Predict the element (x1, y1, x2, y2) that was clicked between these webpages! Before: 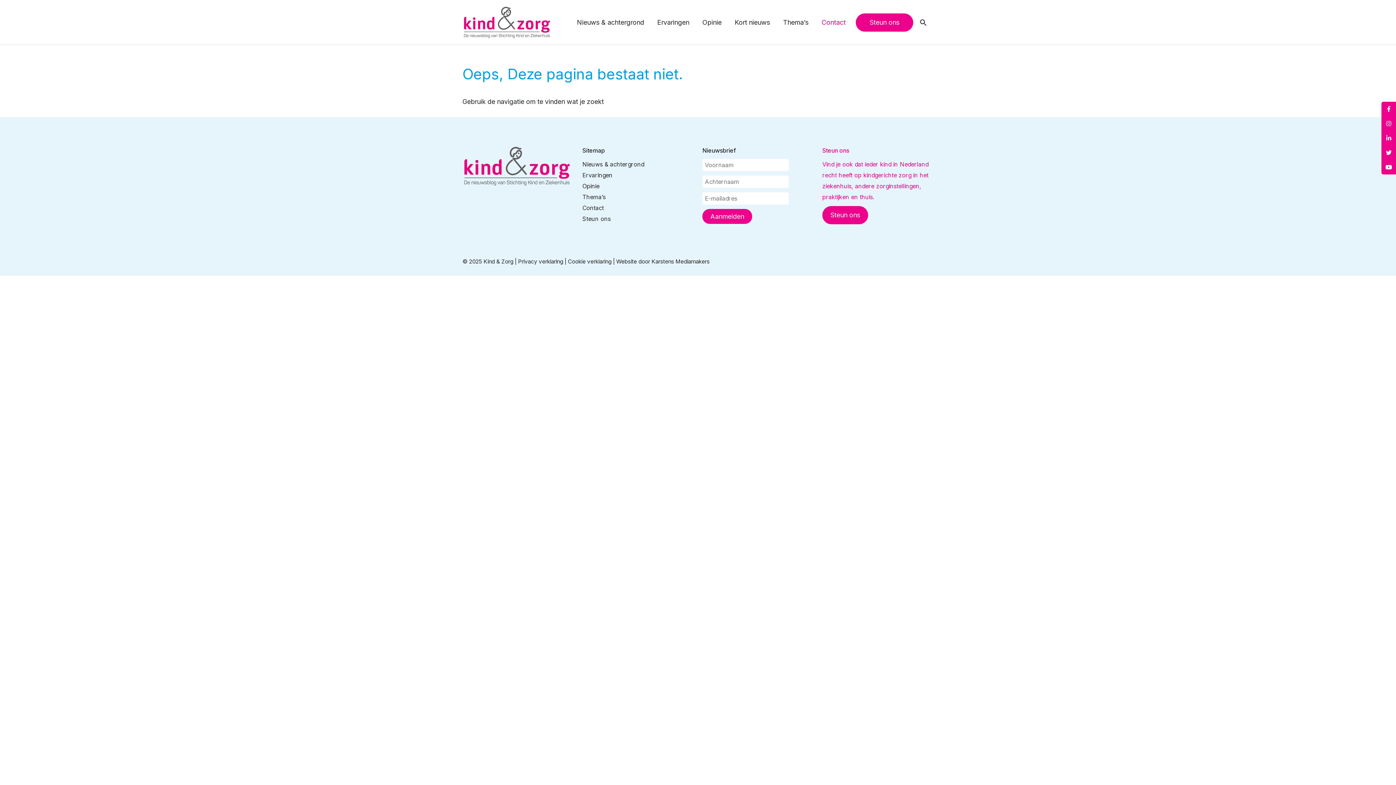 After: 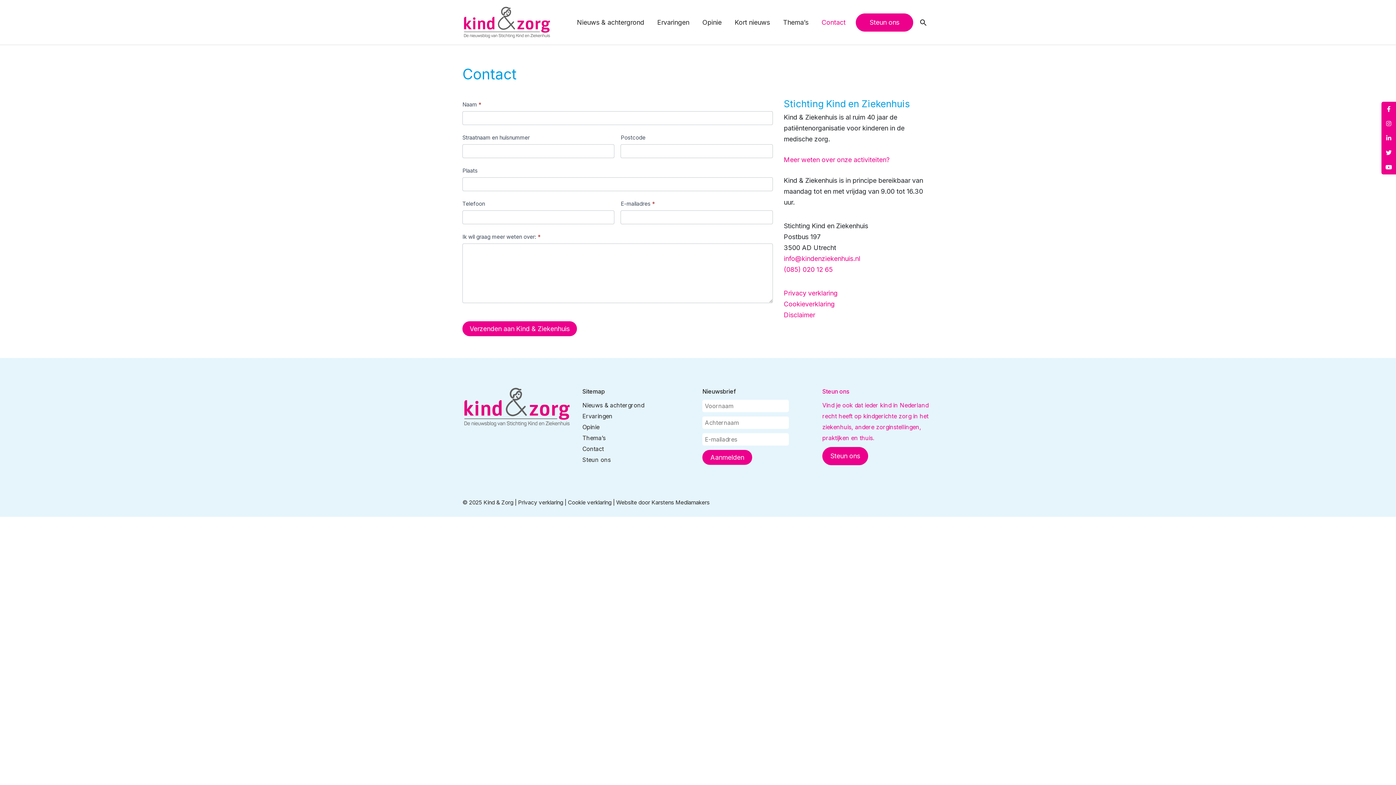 Action: label: Contact bbox: (582, 204, 604, 211)